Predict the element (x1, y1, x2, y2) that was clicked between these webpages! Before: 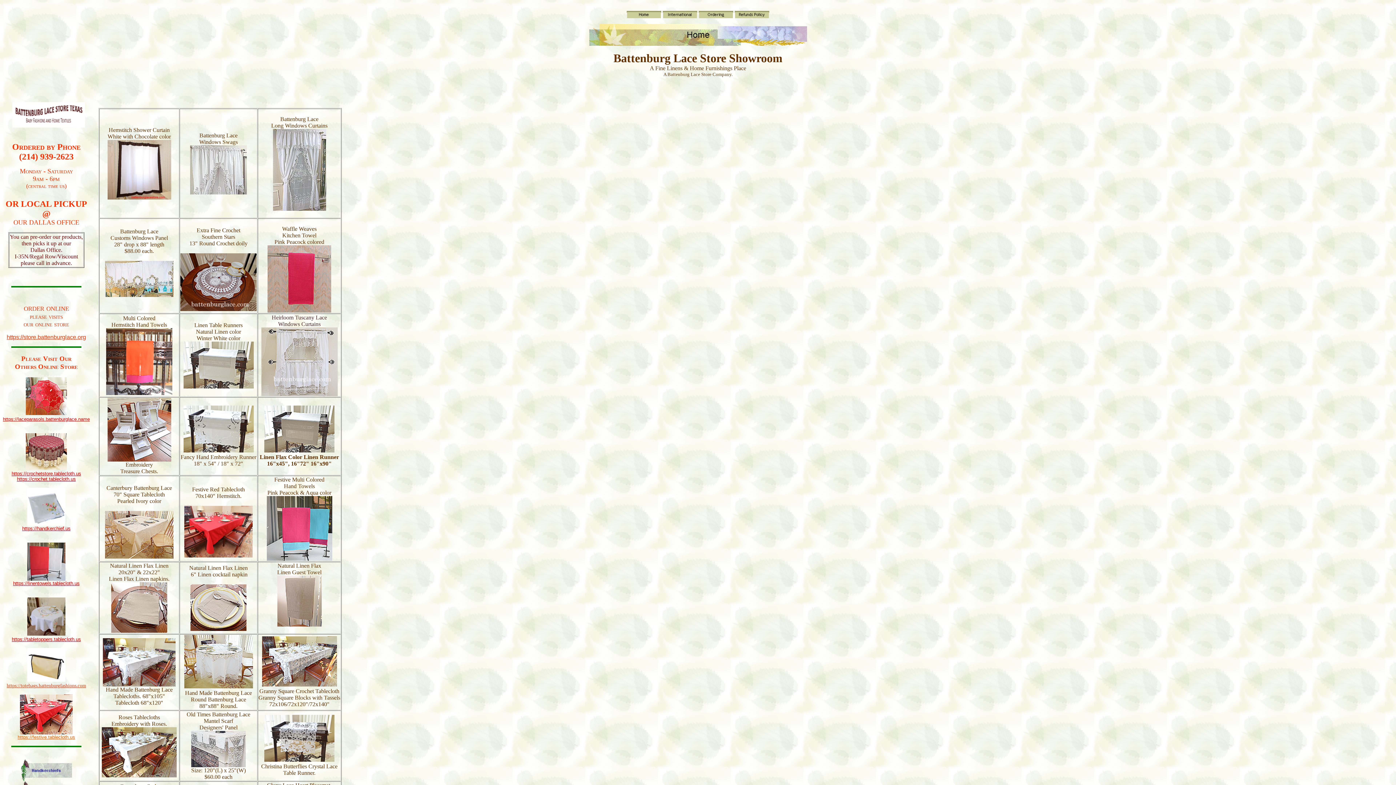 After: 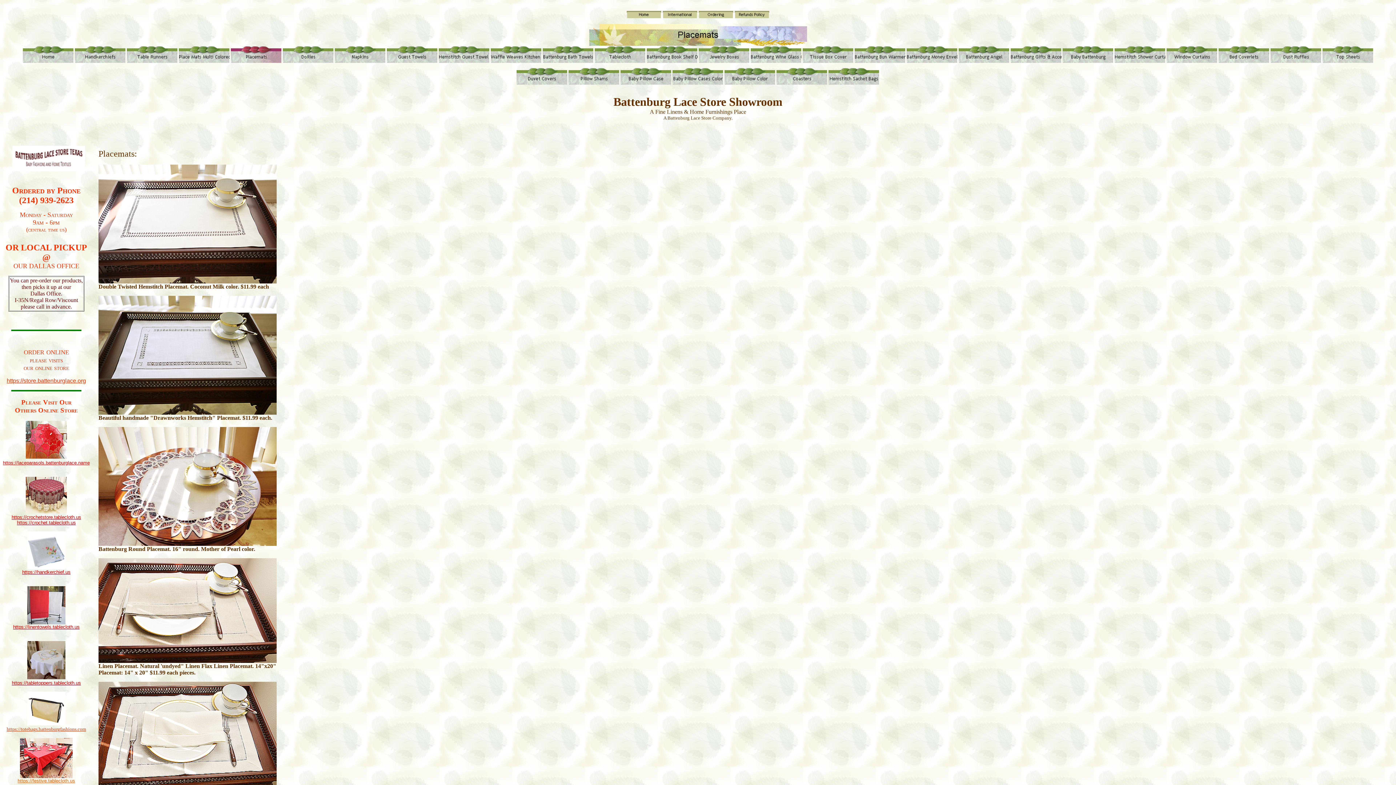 Action: bbox: (196, 227, 240, 233) label: Extra Fine Crochet